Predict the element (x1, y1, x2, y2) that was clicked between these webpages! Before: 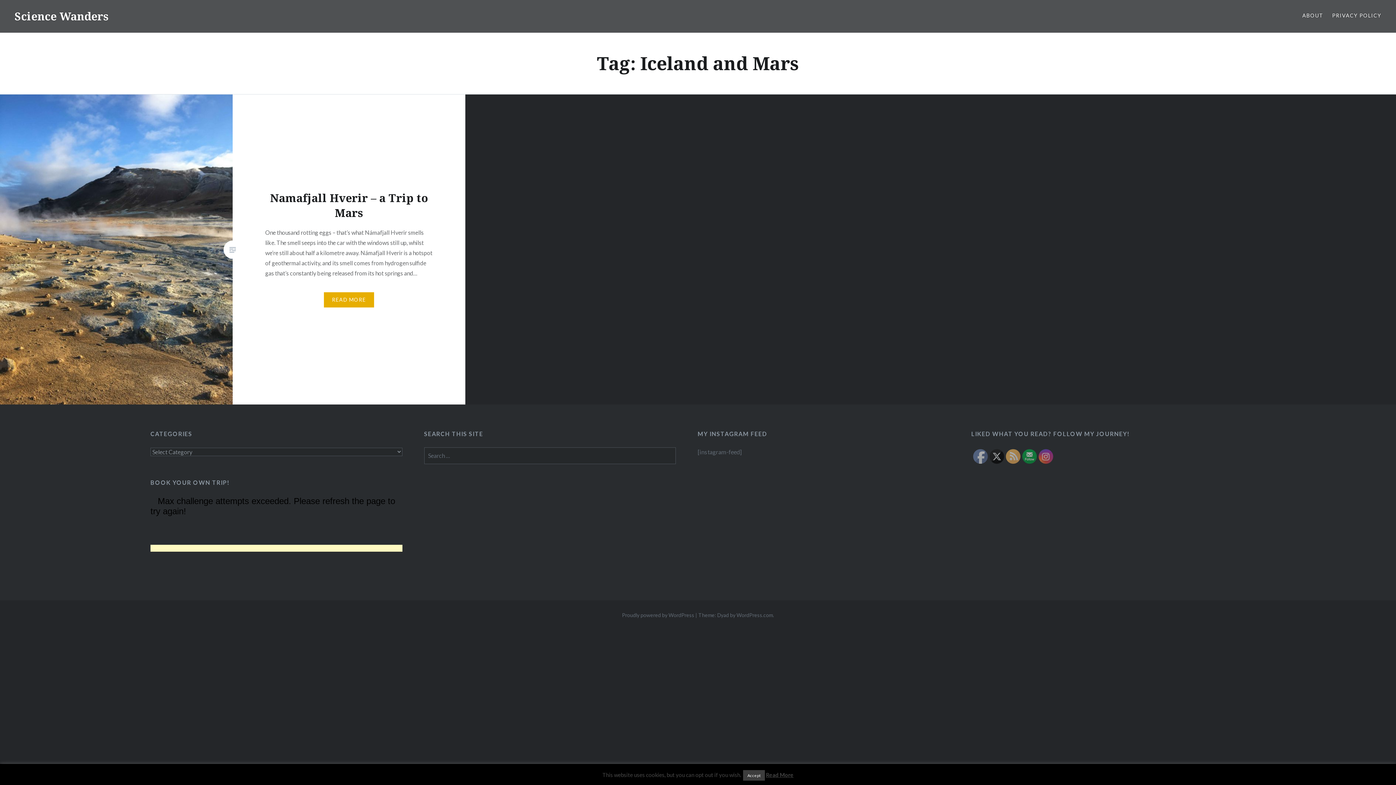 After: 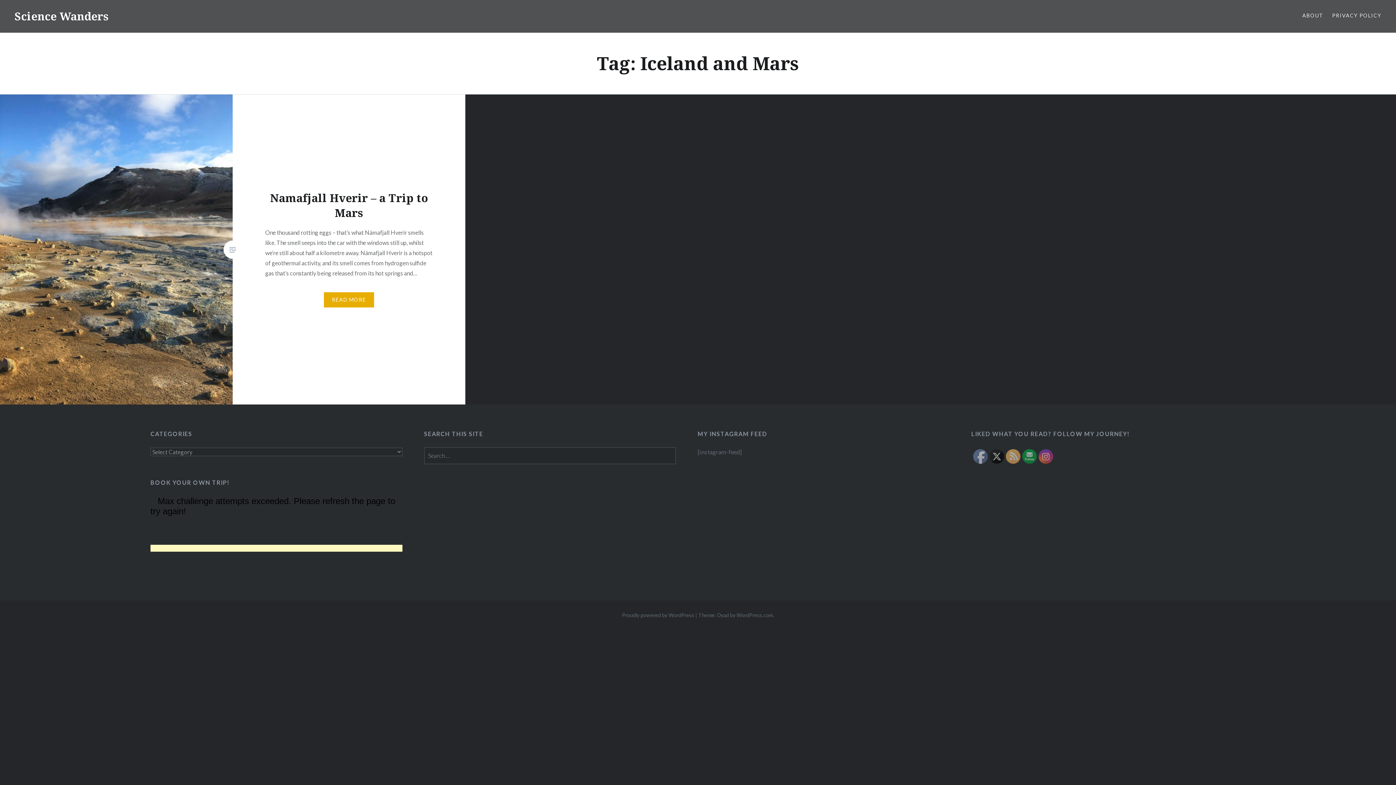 Action: bbox: (743, 770, 765, 781) label: Accept